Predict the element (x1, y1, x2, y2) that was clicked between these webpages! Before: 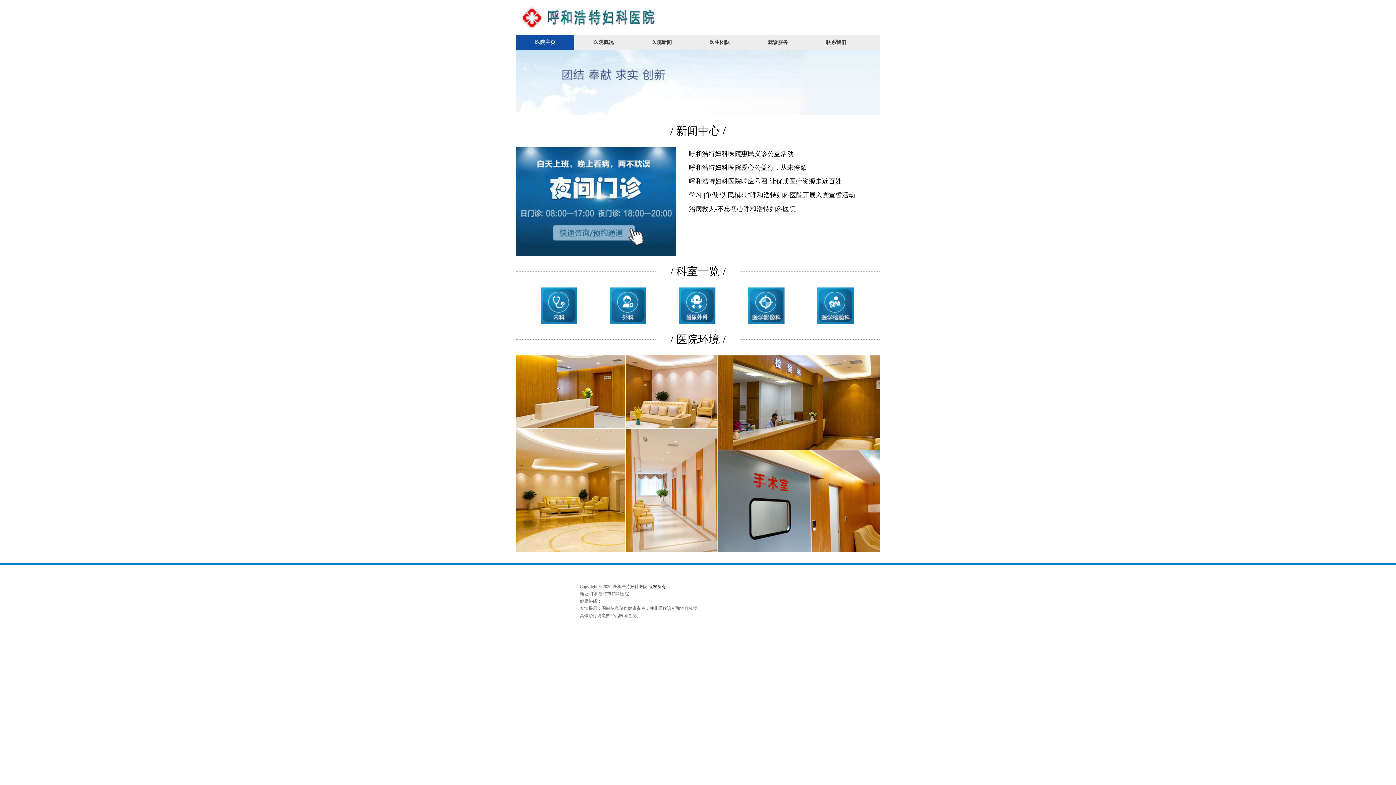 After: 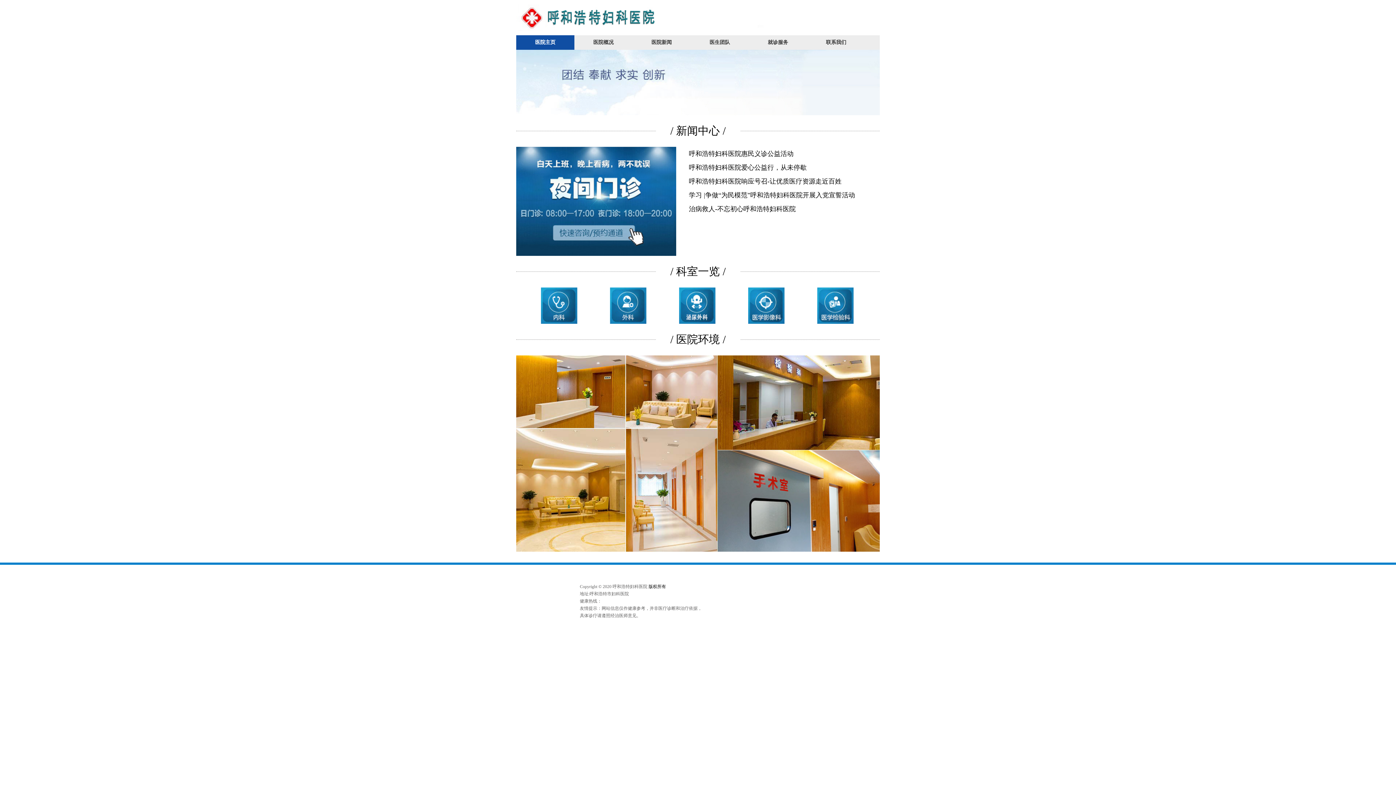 Action: bbox: (664, 287, 730, 324)